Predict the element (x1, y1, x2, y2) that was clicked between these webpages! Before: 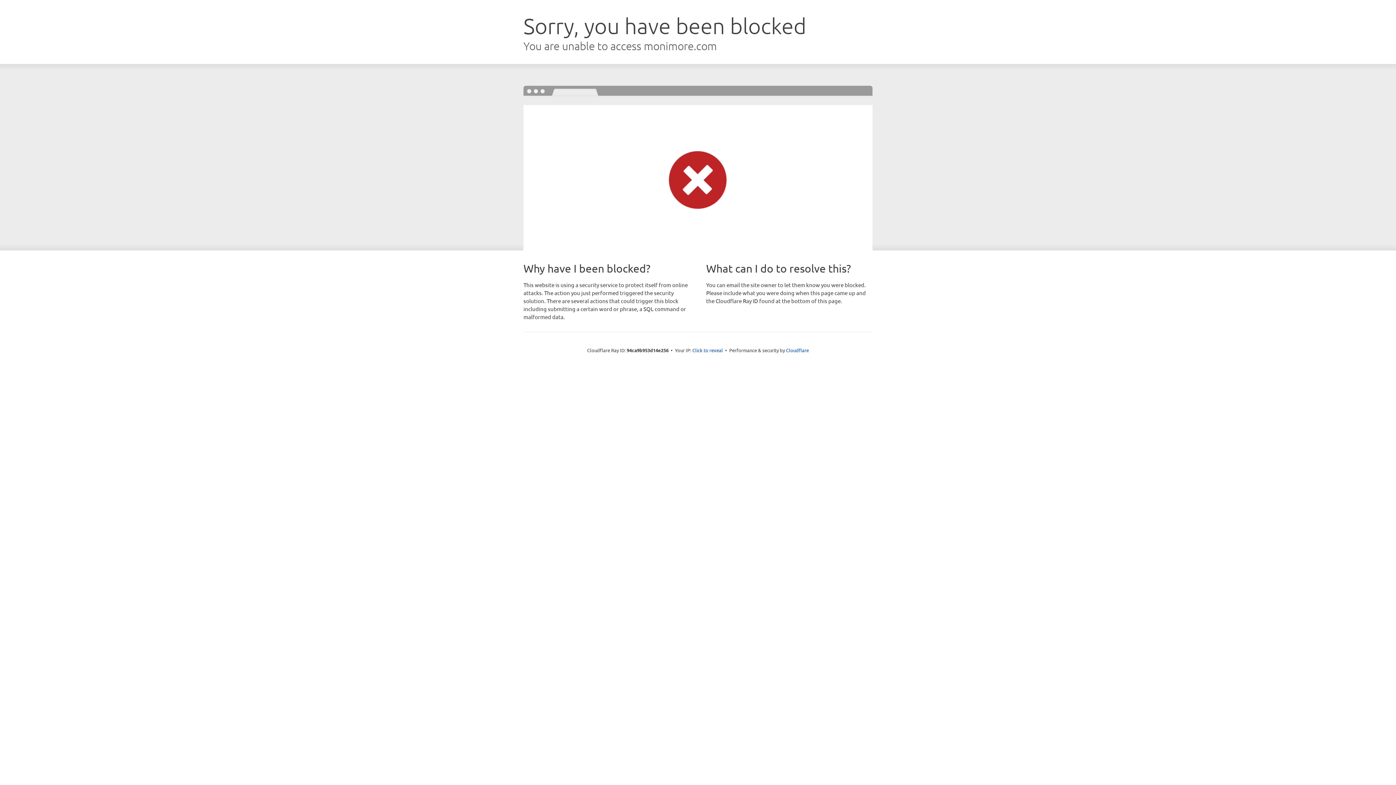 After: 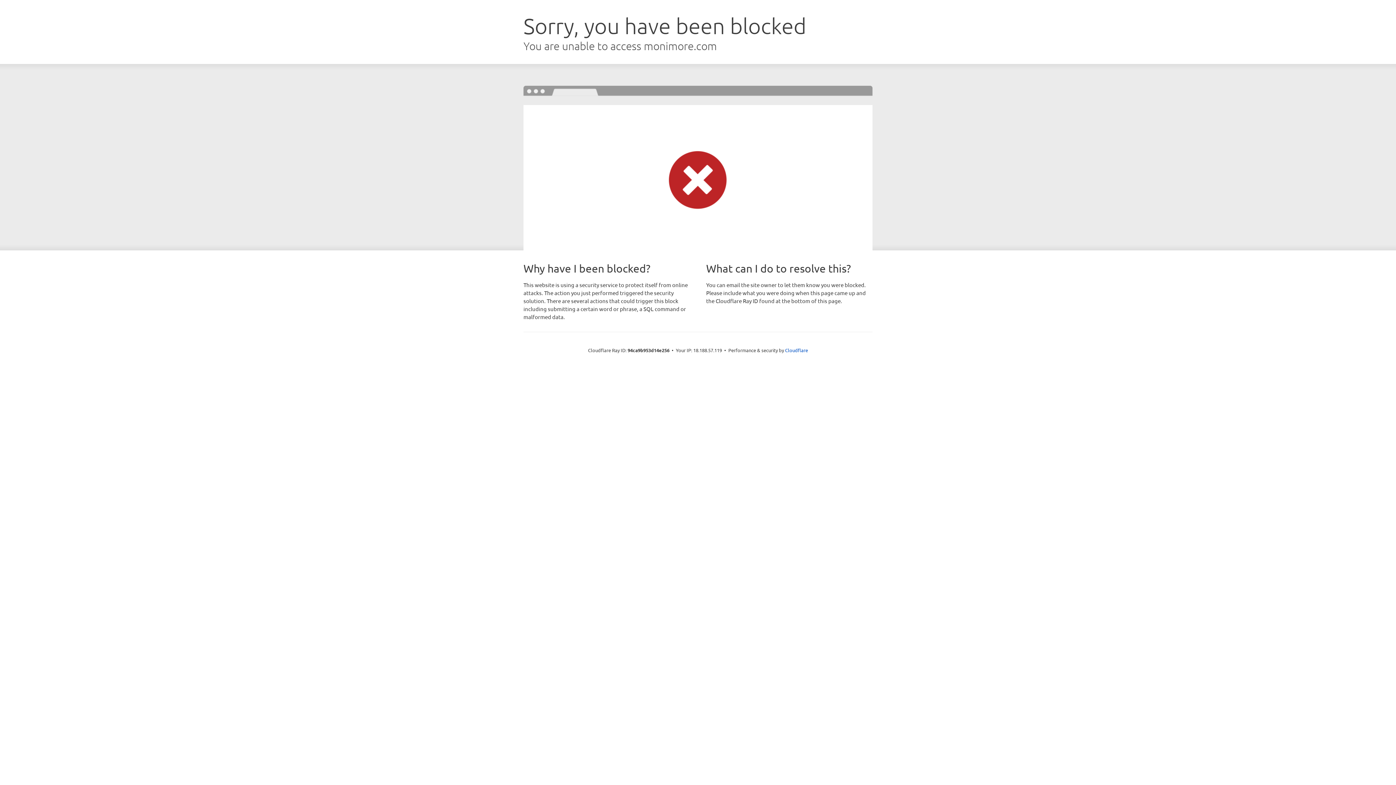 Action: bbox: (692, 346, 723, 353) label: Click to reveal